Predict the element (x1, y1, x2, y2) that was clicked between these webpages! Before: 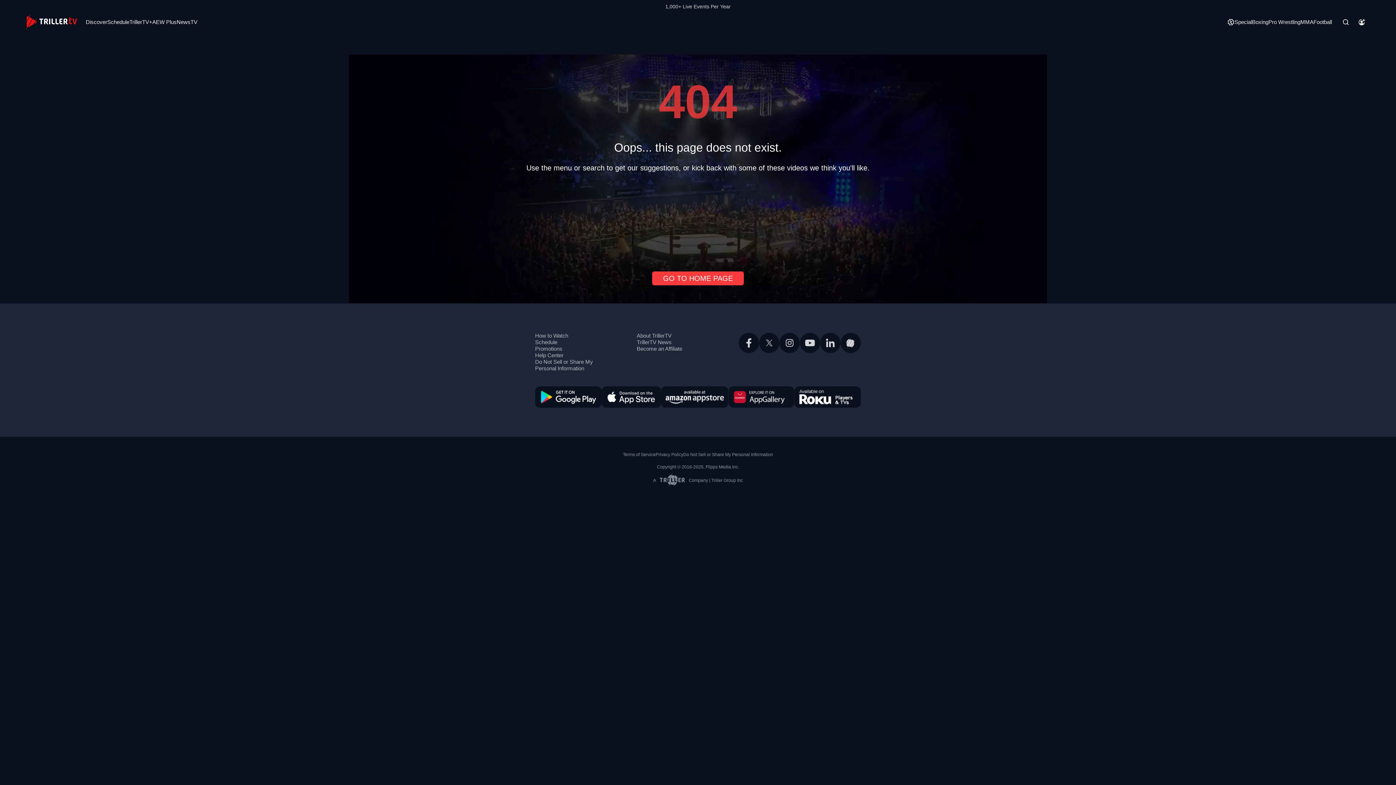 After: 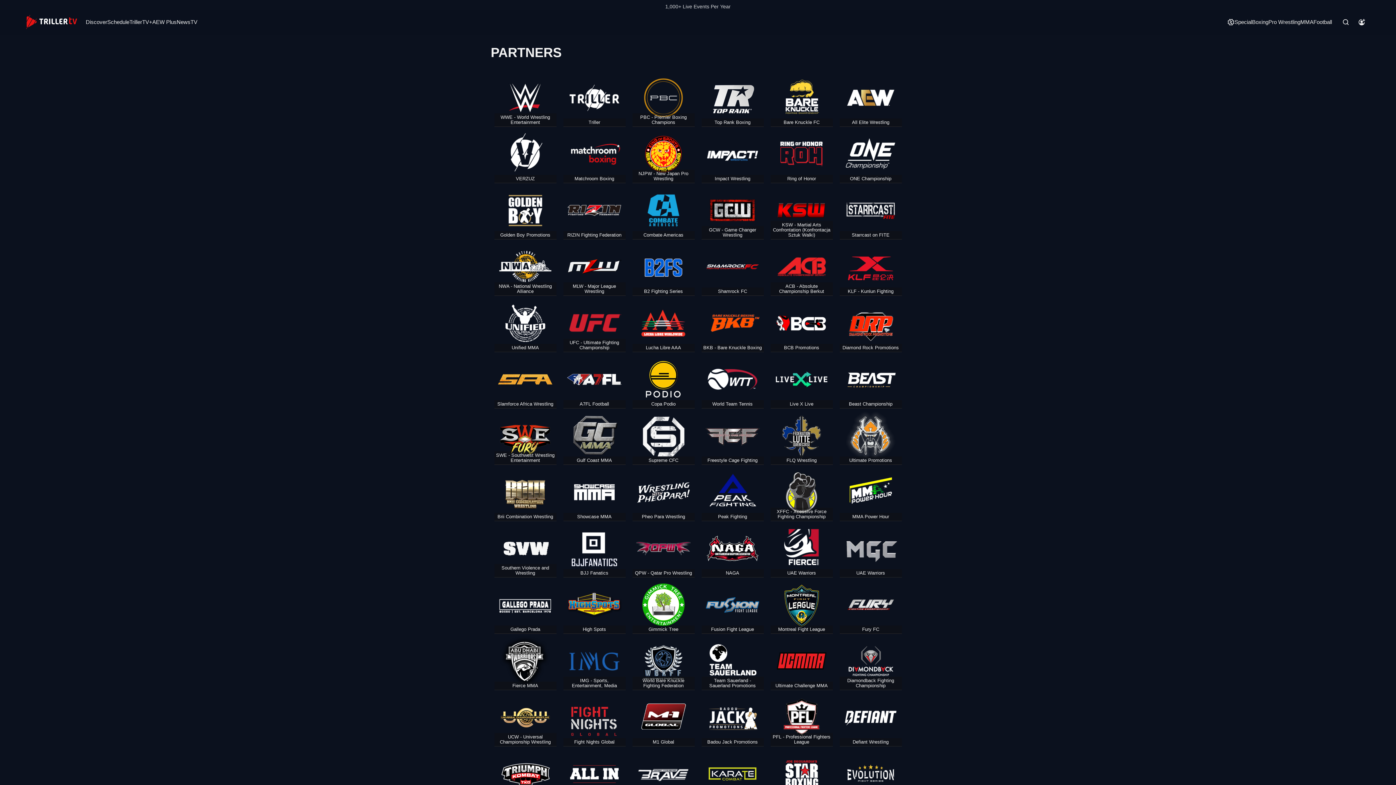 Action: label: Promotions bbox: (535, 345, 562, 352)